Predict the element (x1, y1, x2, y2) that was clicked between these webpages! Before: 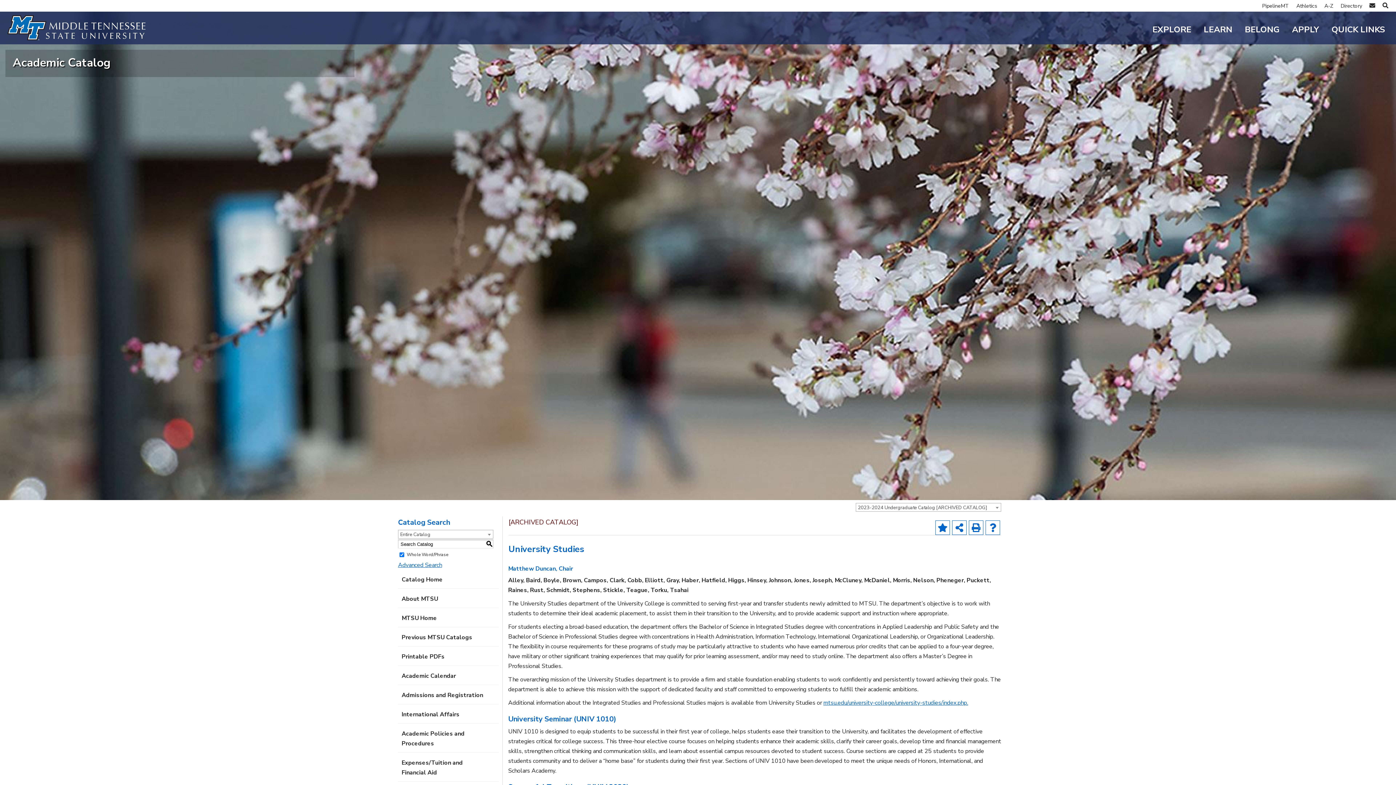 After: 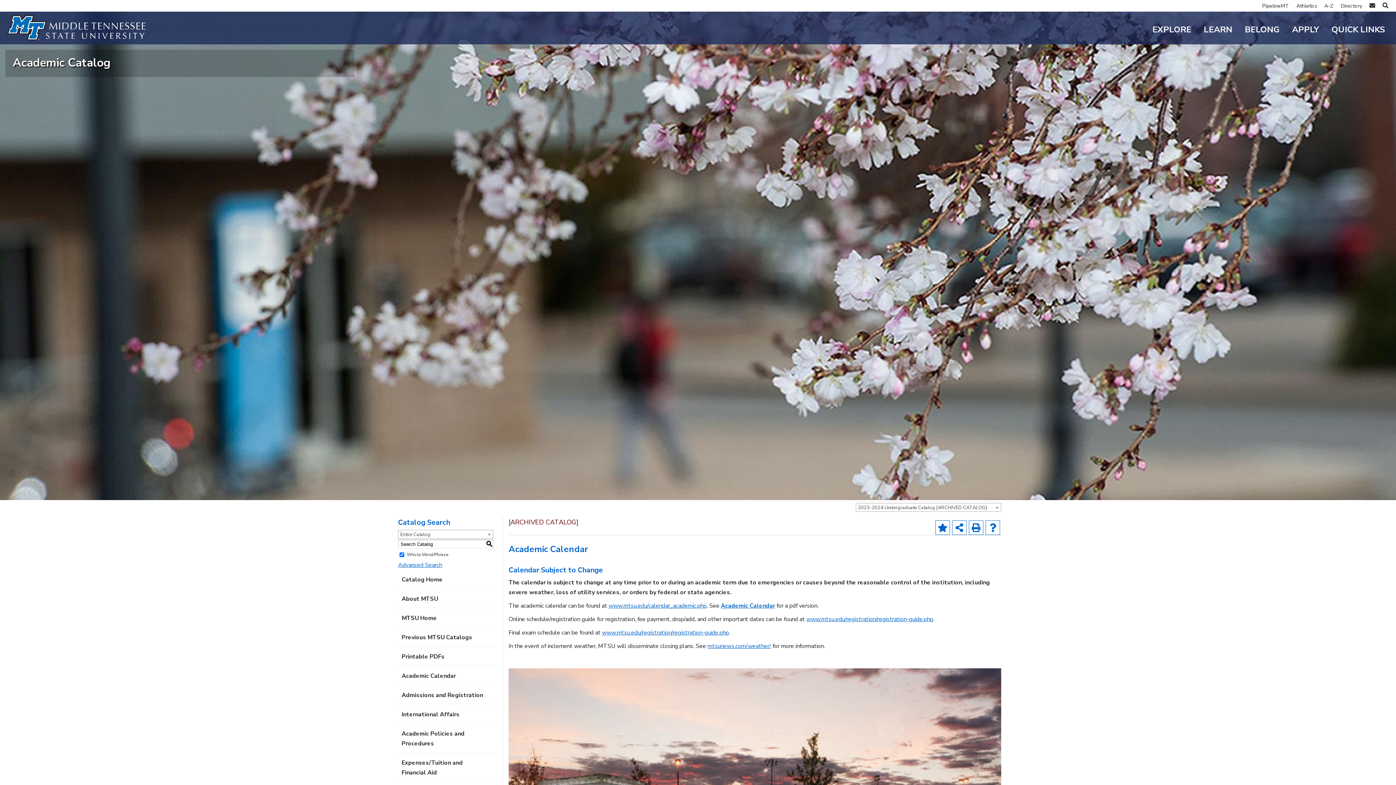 Action: label: Academic Calendar bbox: (401, 671, 484, 681)